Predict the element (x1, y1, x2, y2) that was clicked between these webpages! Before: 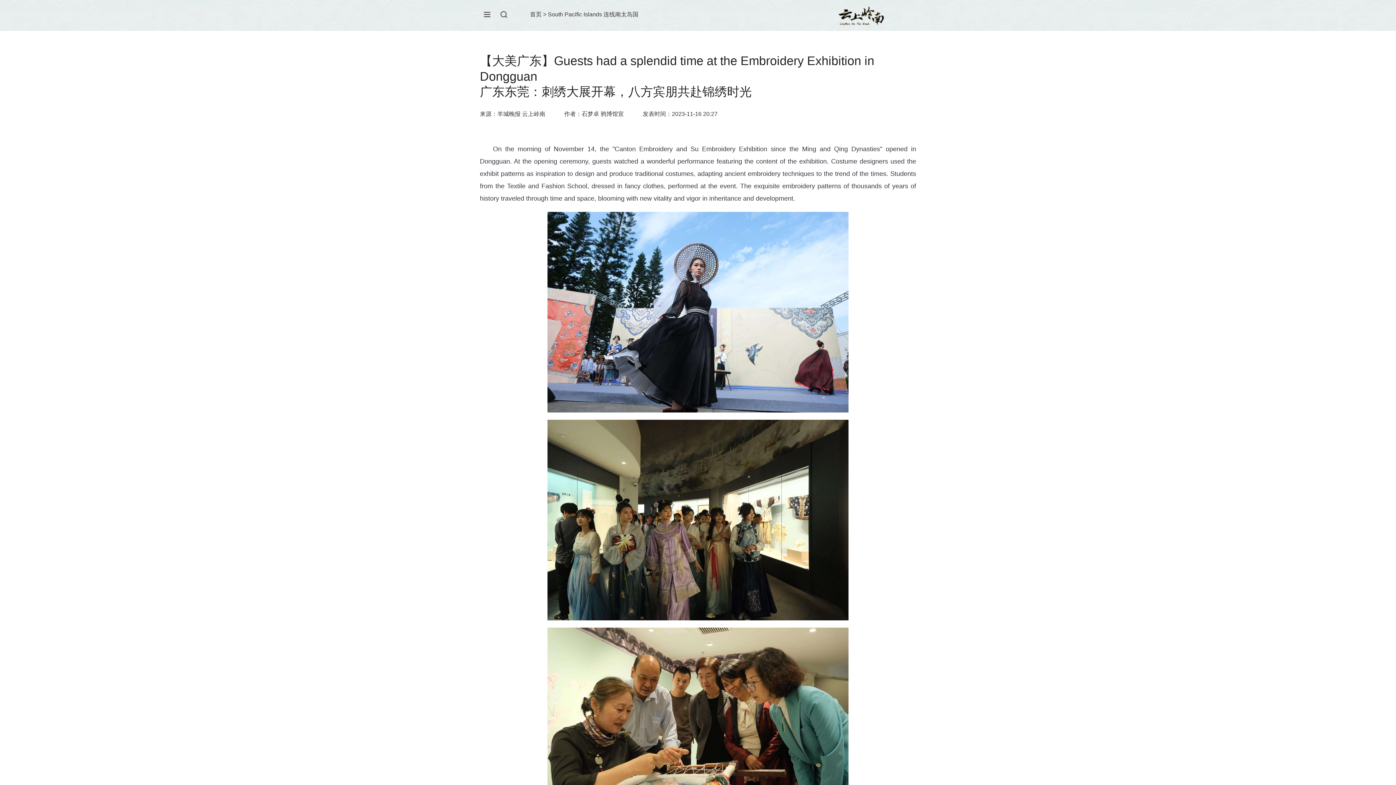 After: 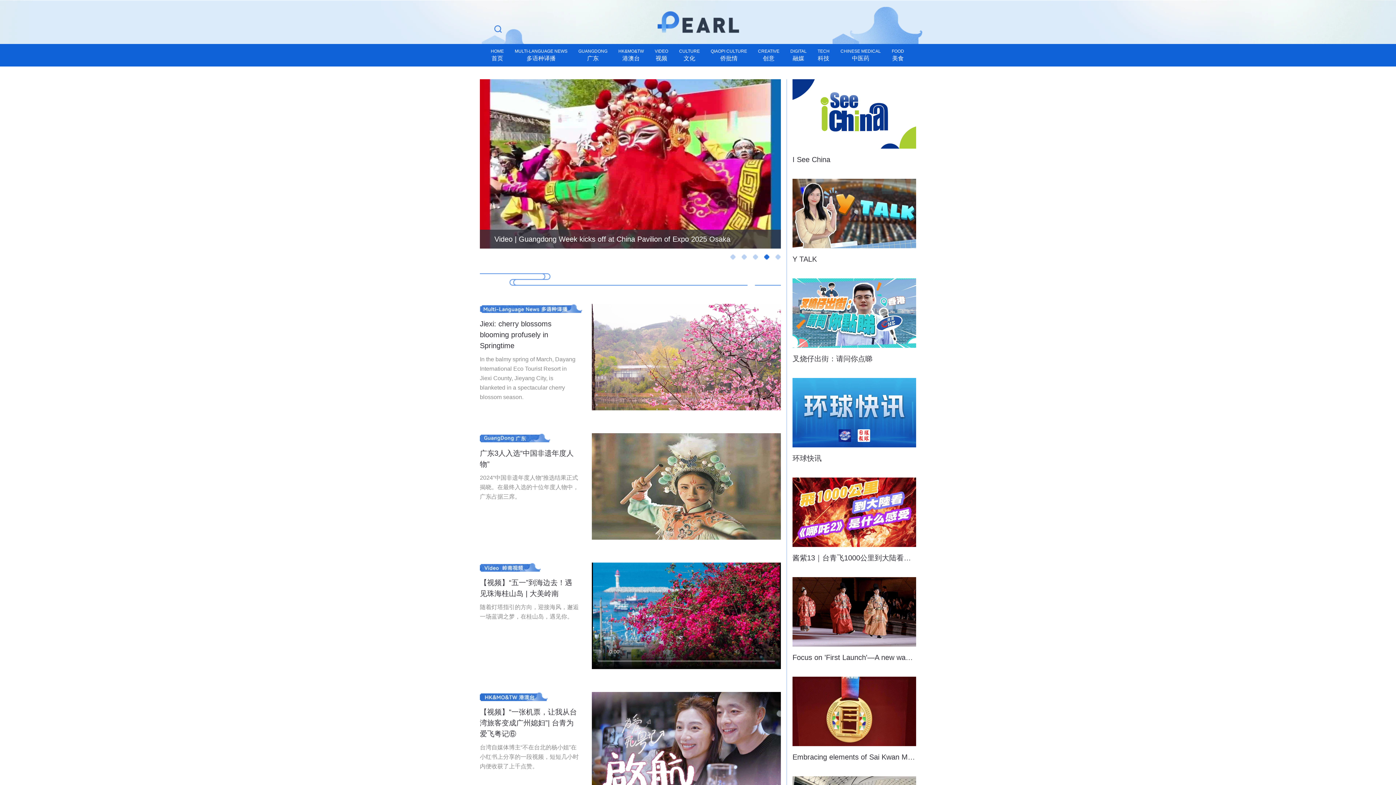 Action: label: 首页 bbox: (530, 11, 541, 17)